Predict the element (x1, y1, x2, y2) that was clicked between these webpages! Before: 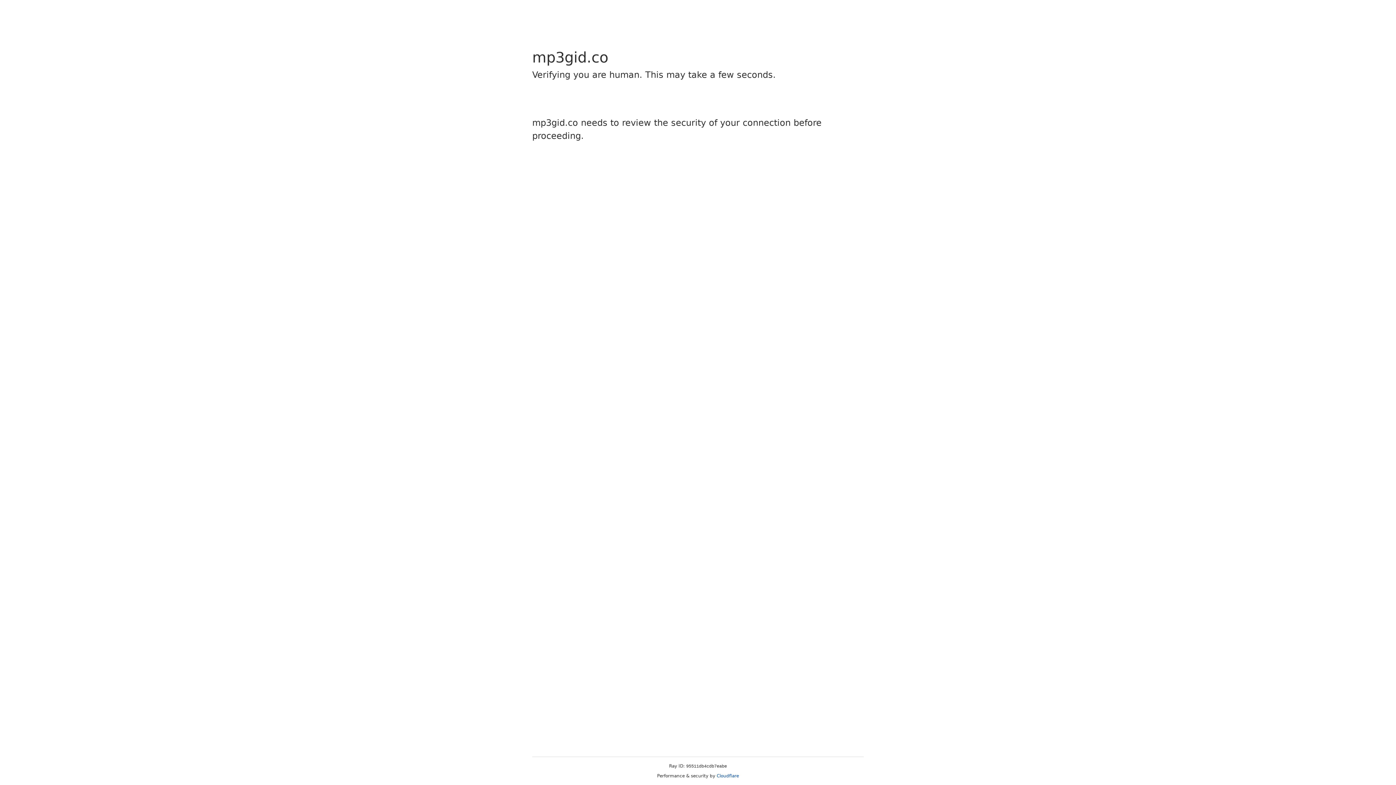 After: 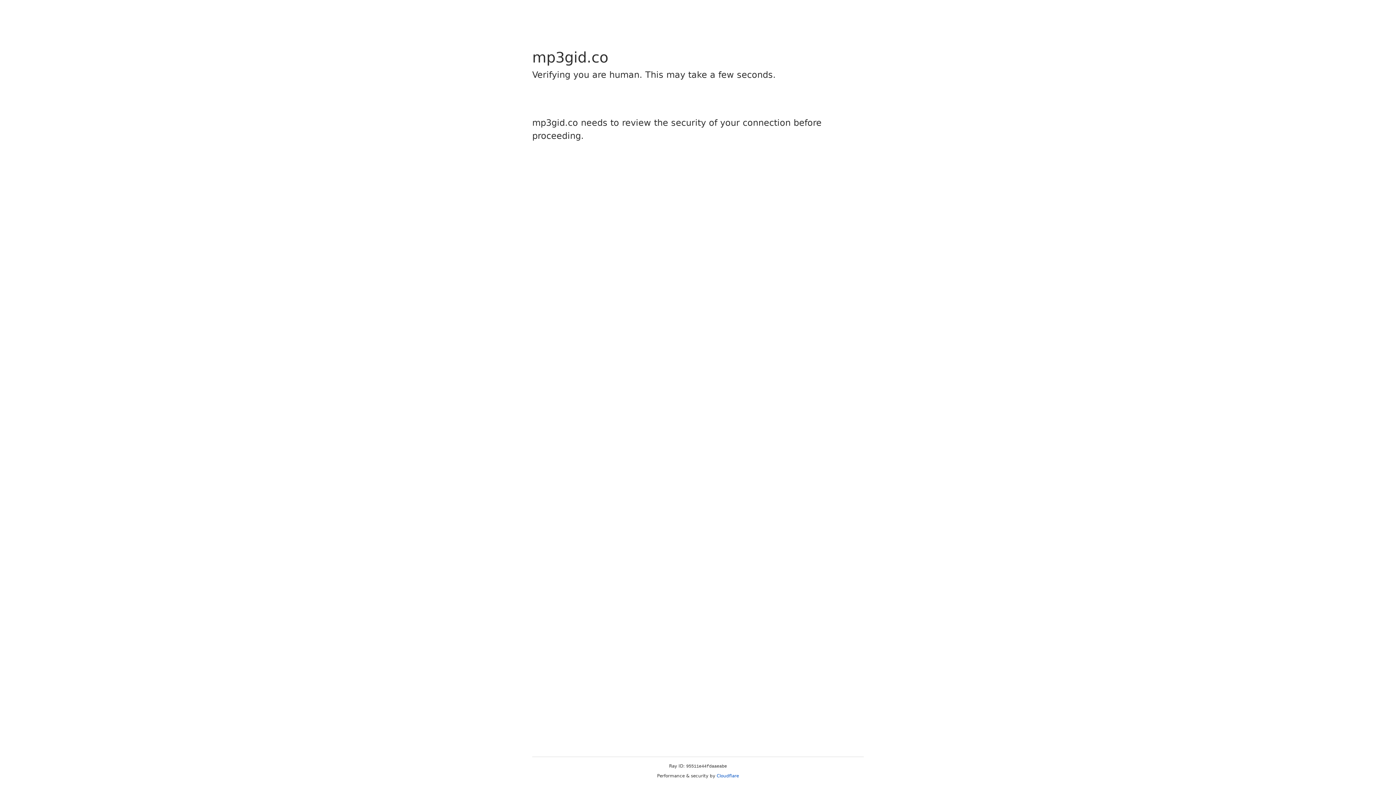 Action: bbox: (716, 773, 739, 778) label: Cloudflare